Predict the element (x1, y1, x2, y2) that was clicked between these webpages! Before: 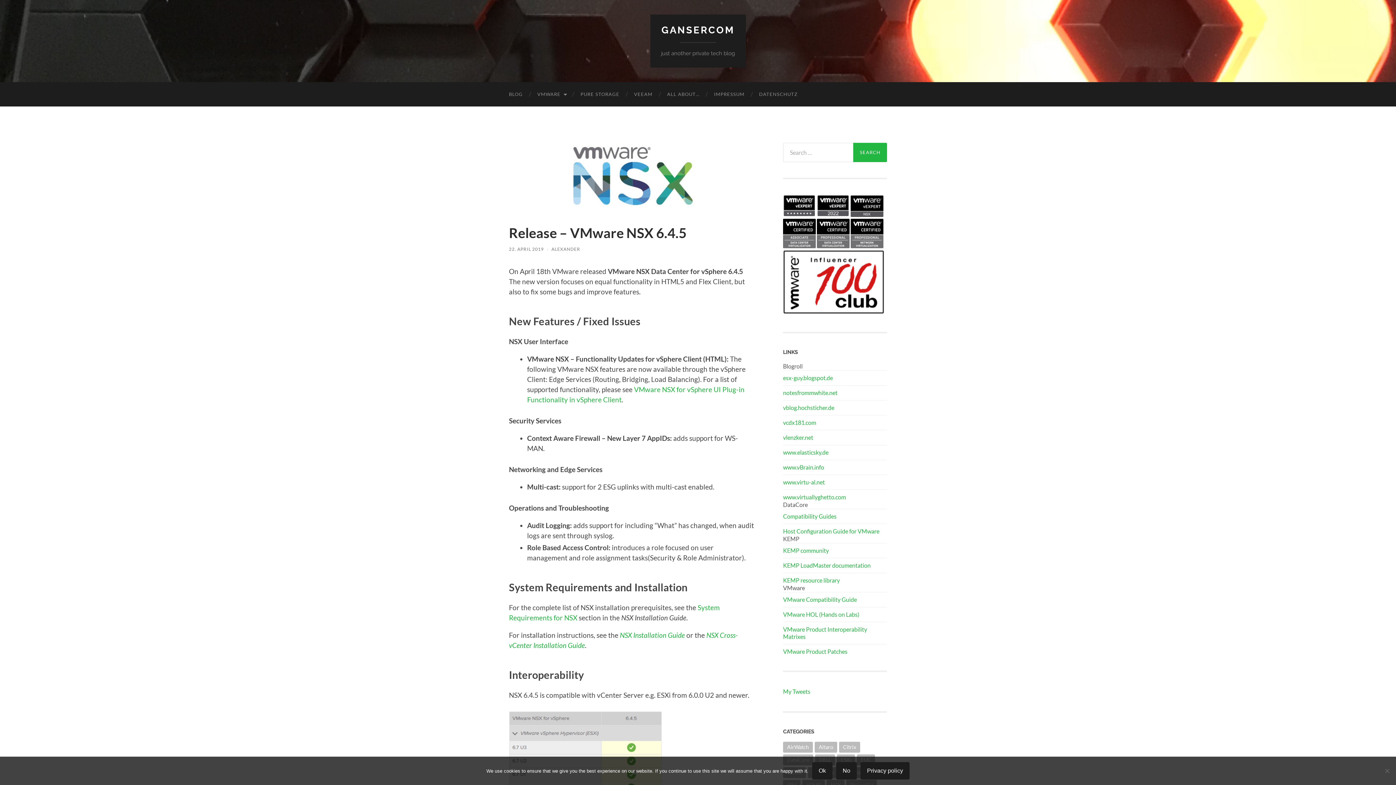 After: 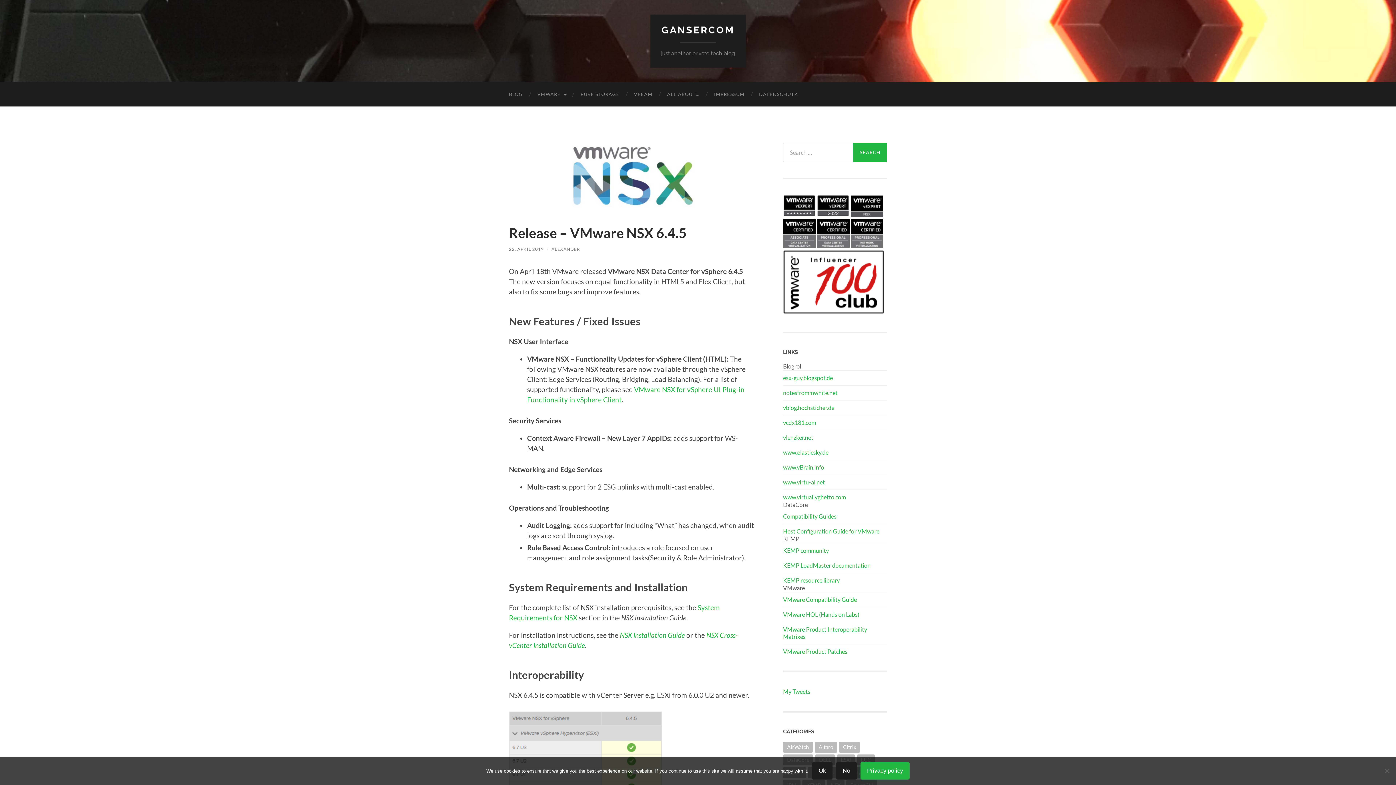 Action: bbox: (860, 762, 909, 780) label: Privacy policy